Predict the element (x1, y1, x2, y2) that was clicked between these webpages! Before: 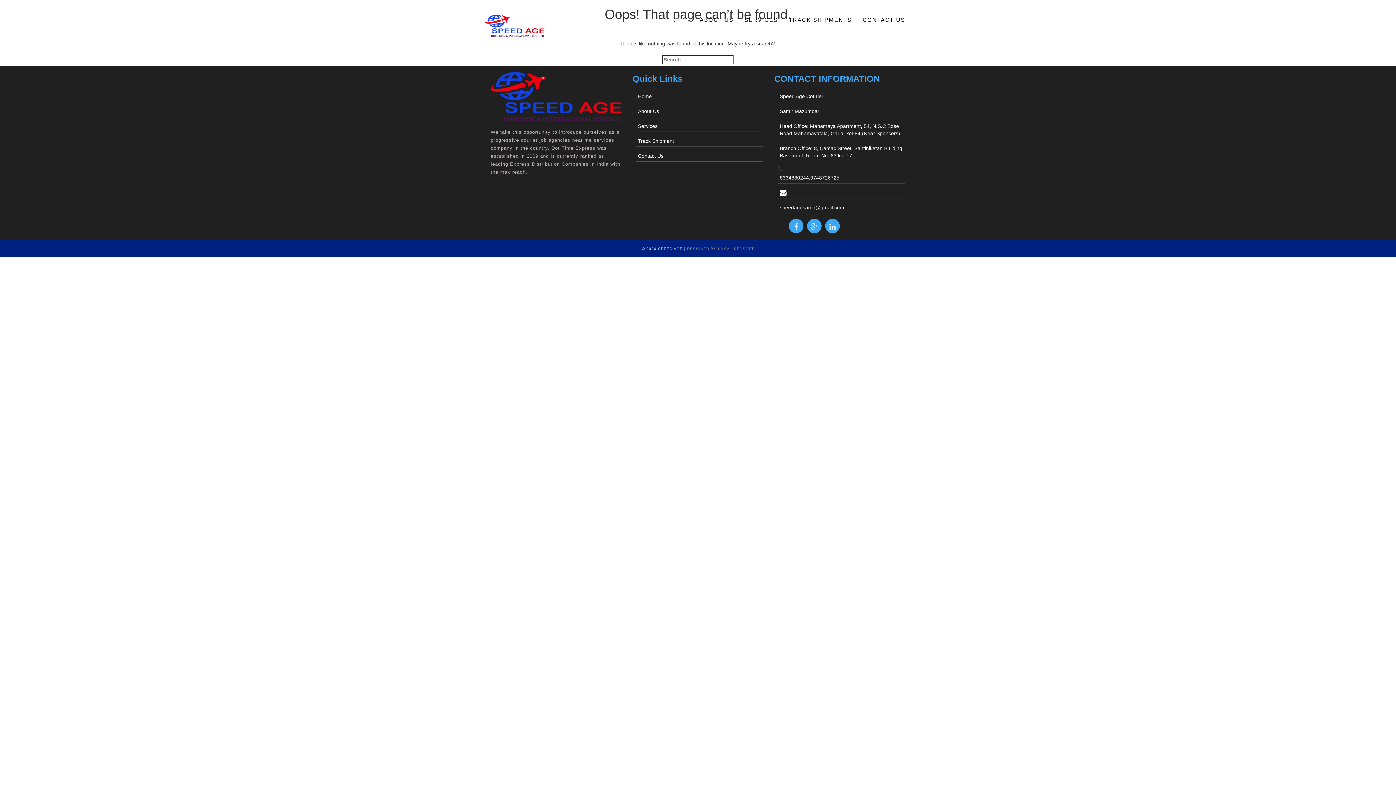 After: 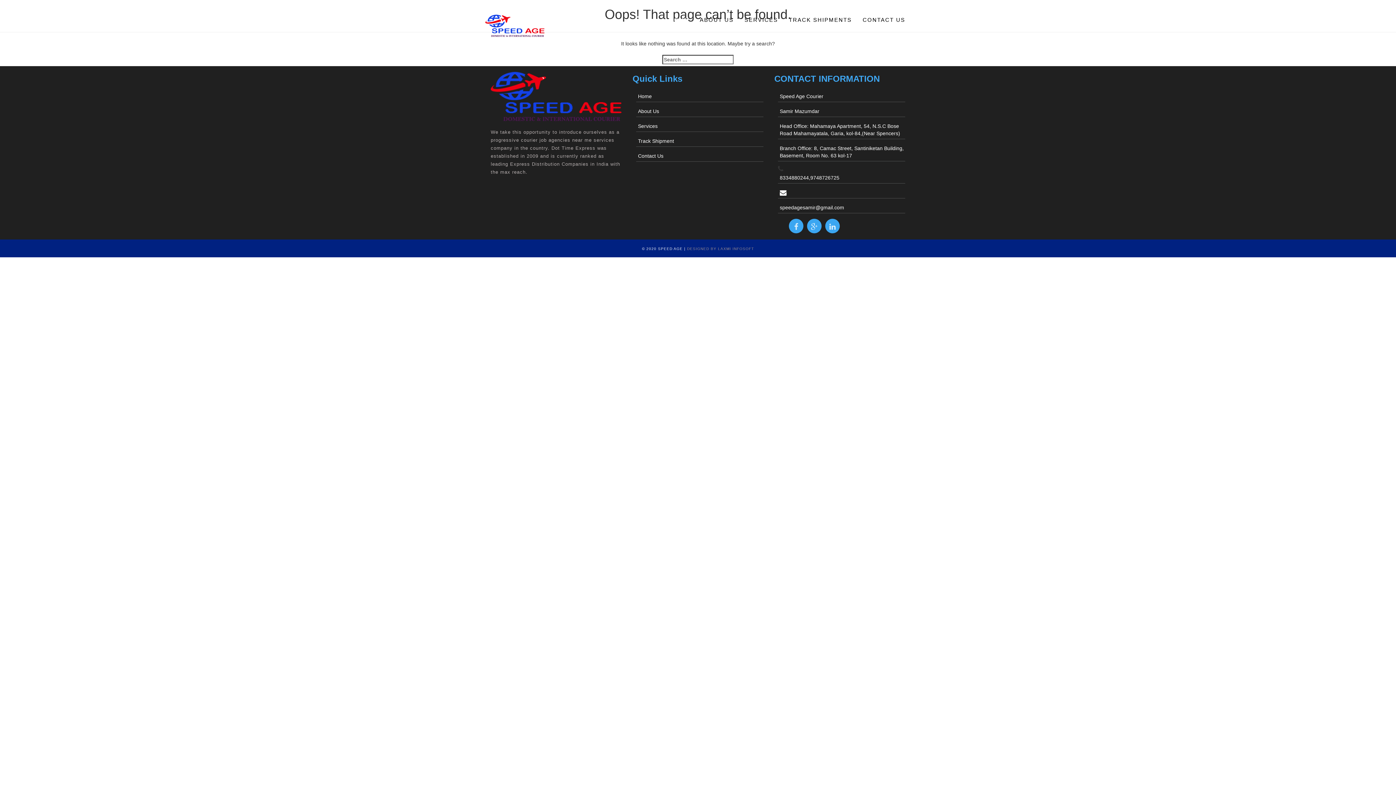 Action: label: Head Office: Mahamaya Apartment, 54, N.S.C Bose Road Mahamayatala, Garia, kol-84,(Near Spencers) bbox: (778, 120, 905, 139)